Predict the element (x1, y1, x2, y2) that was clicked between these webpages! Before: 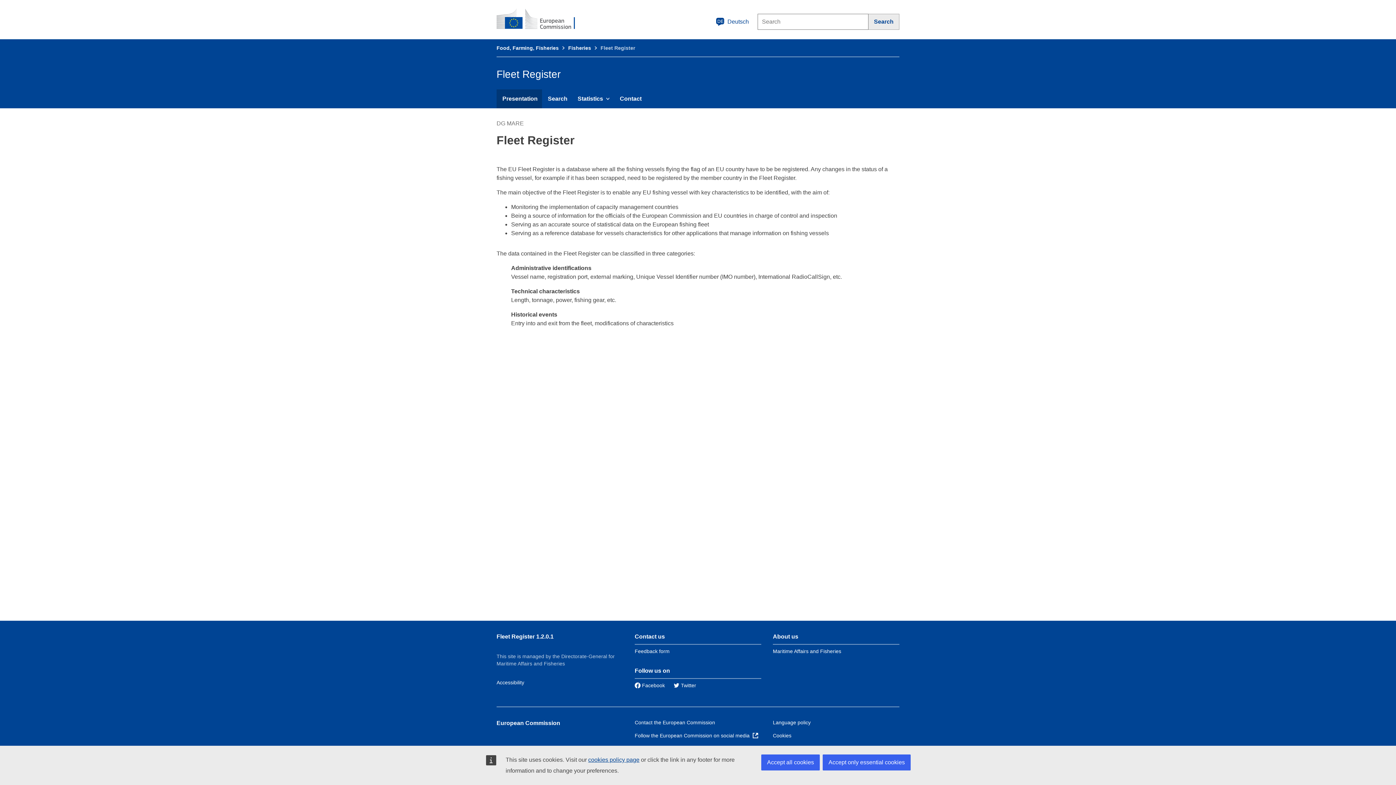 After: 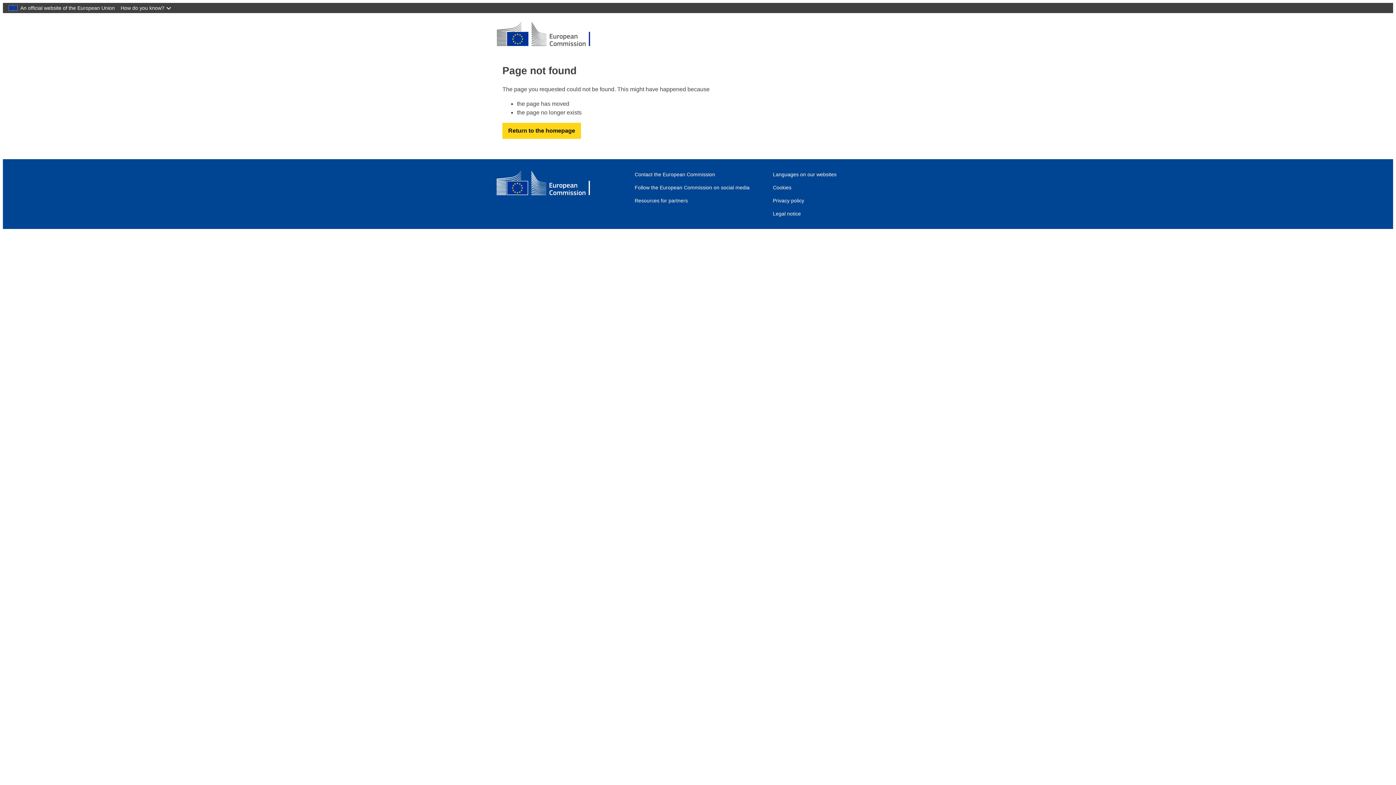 Action: bbox: (588, 757, 639, 763) label: cookies policy page